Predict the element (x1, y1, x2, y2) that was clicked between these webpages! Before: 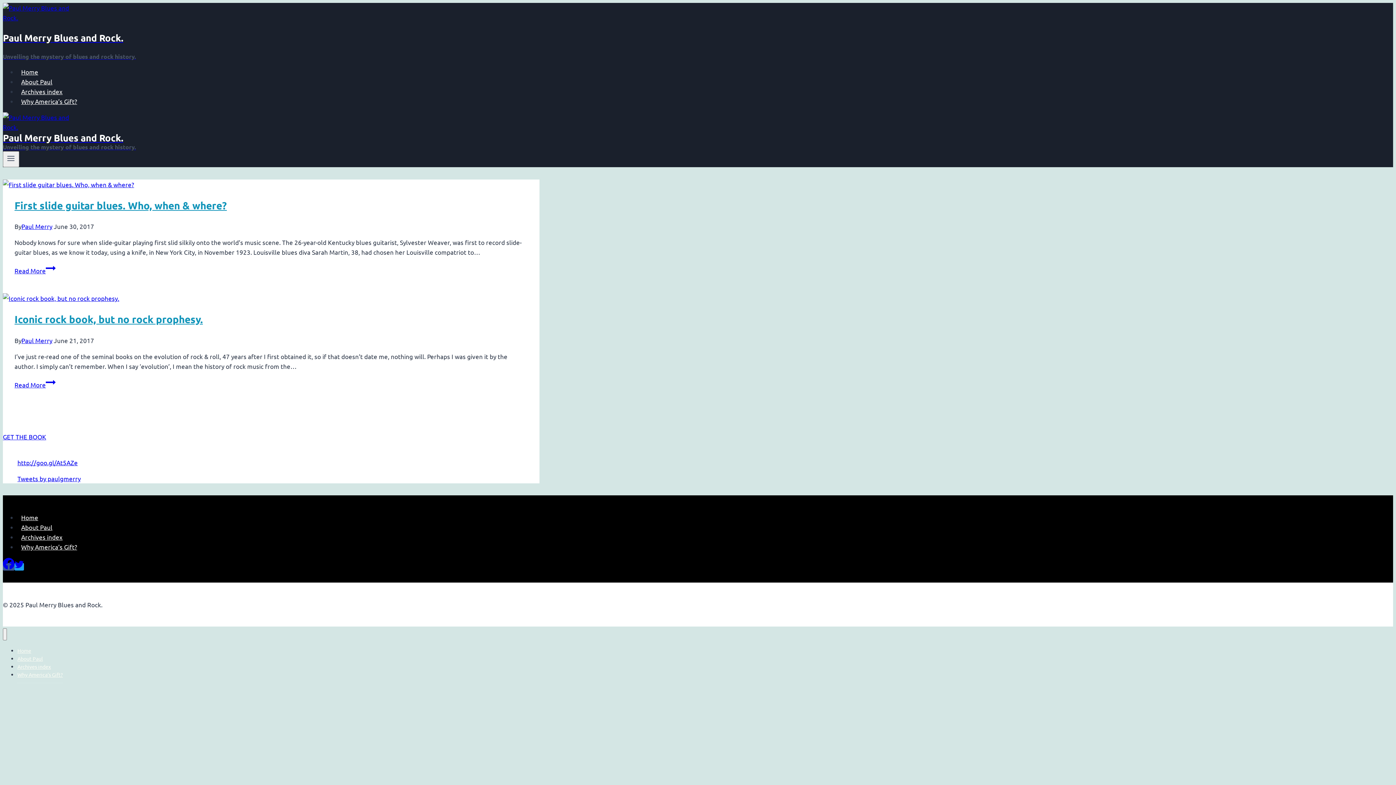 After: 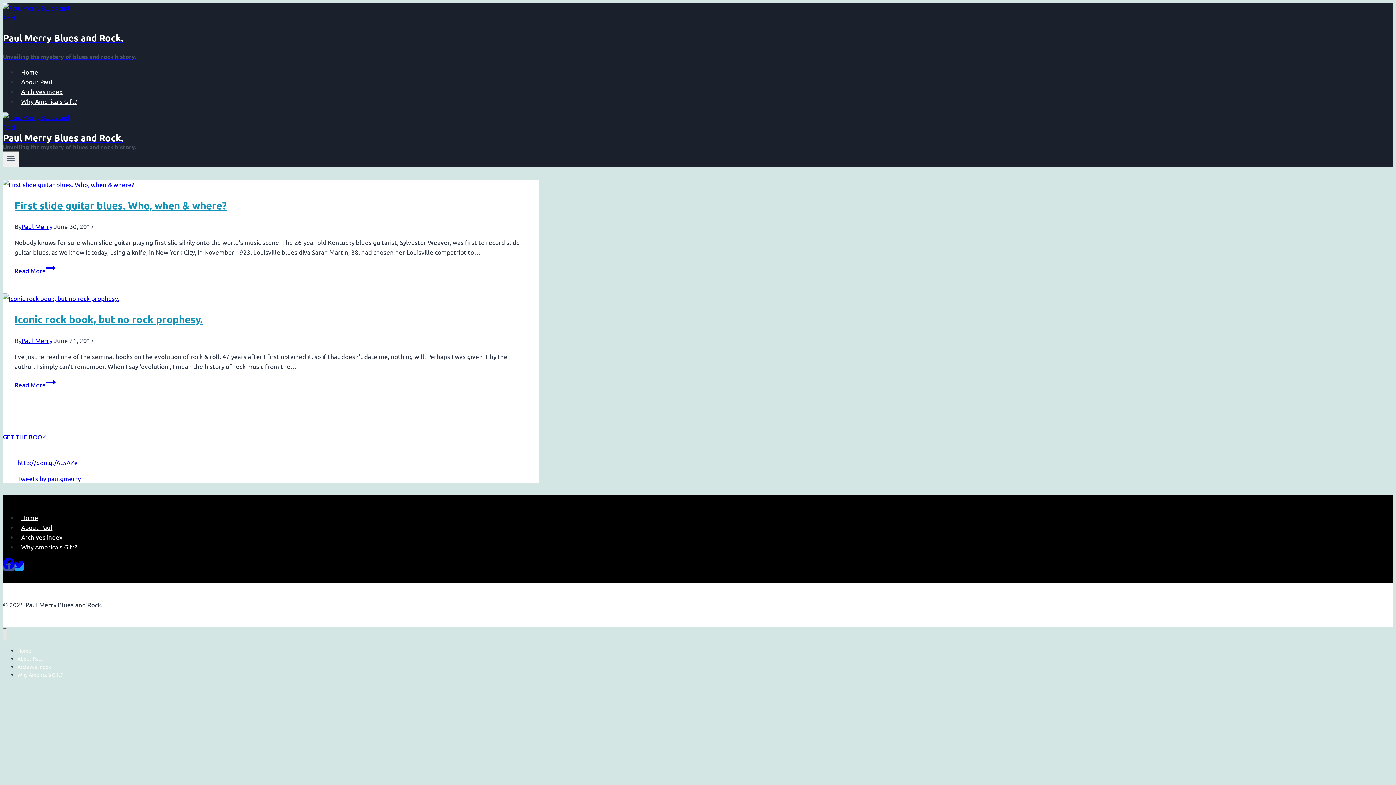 Action: label: Close menu bbox: (2, 628, 6, 640)